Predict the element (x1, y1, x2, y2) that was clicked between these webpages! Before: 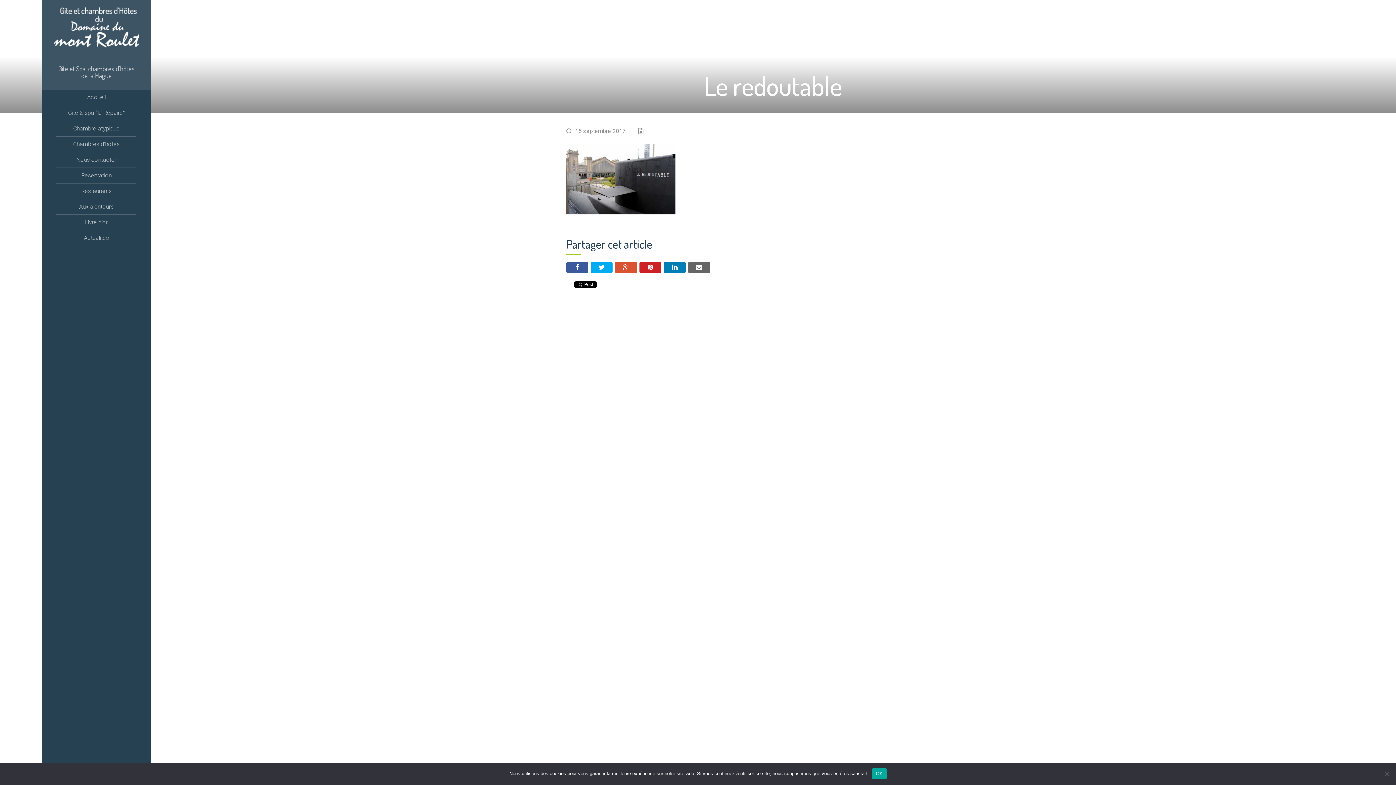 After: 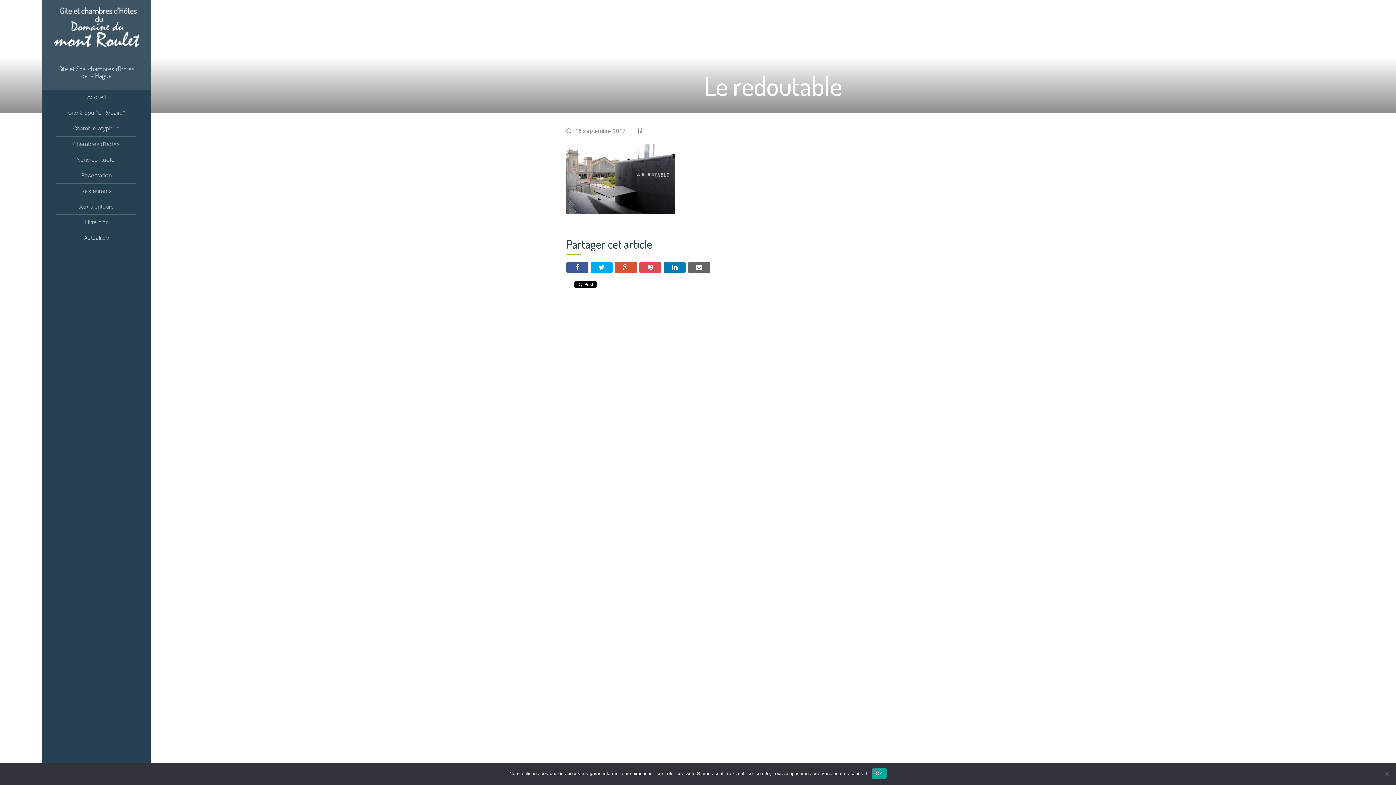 Action: bbox: (639, 262, 661, 273)